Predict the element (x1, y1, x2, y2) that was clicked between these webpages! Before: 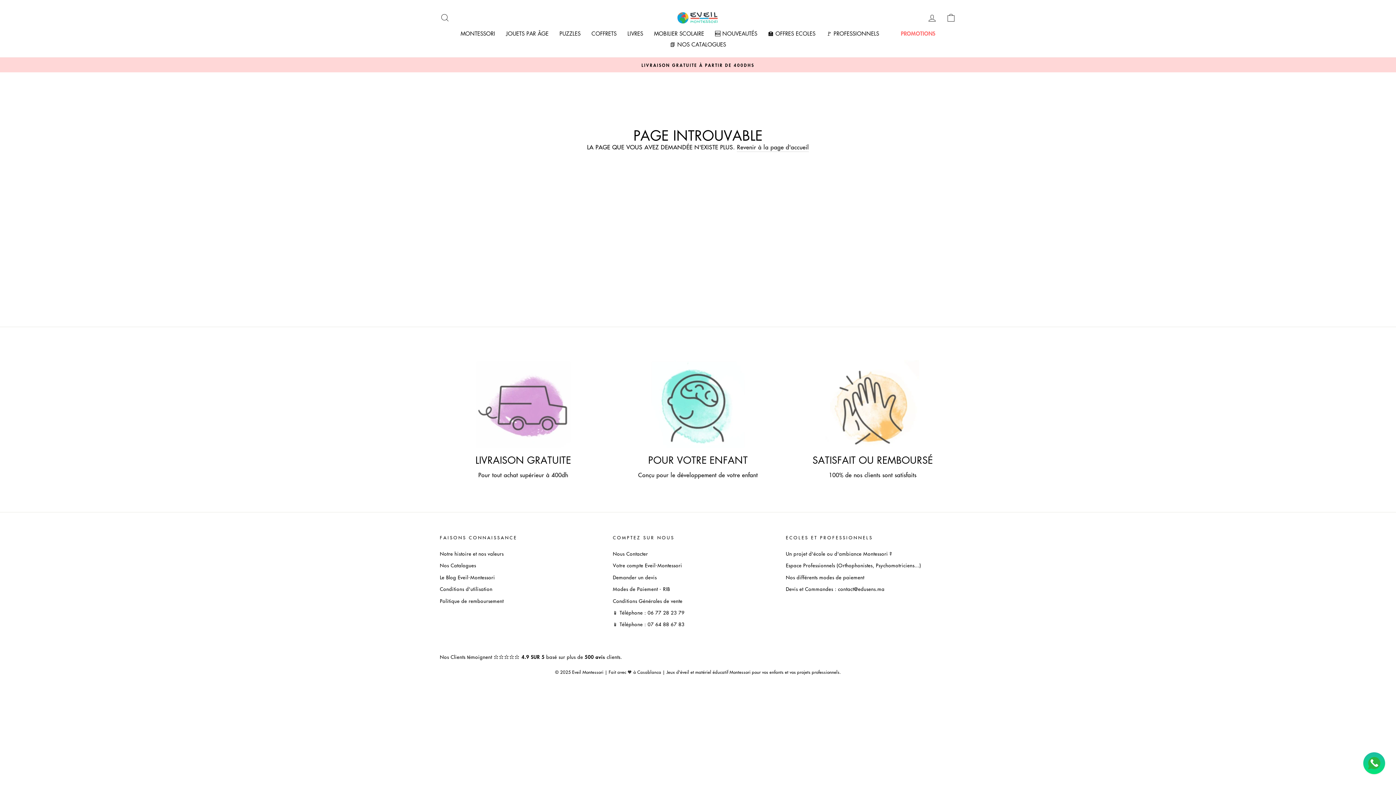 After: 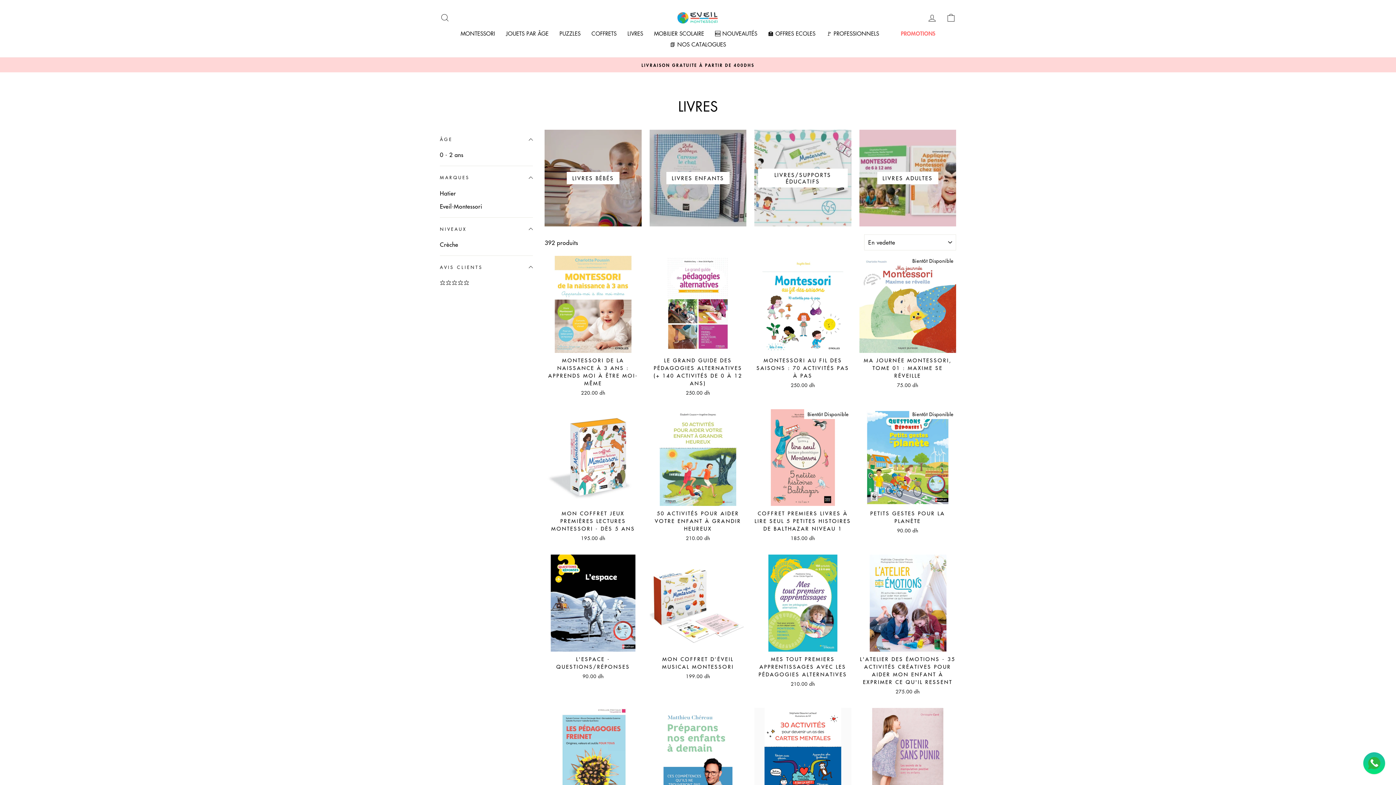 Action: bbox: (622, 28, 648, 39) label: LIVRES